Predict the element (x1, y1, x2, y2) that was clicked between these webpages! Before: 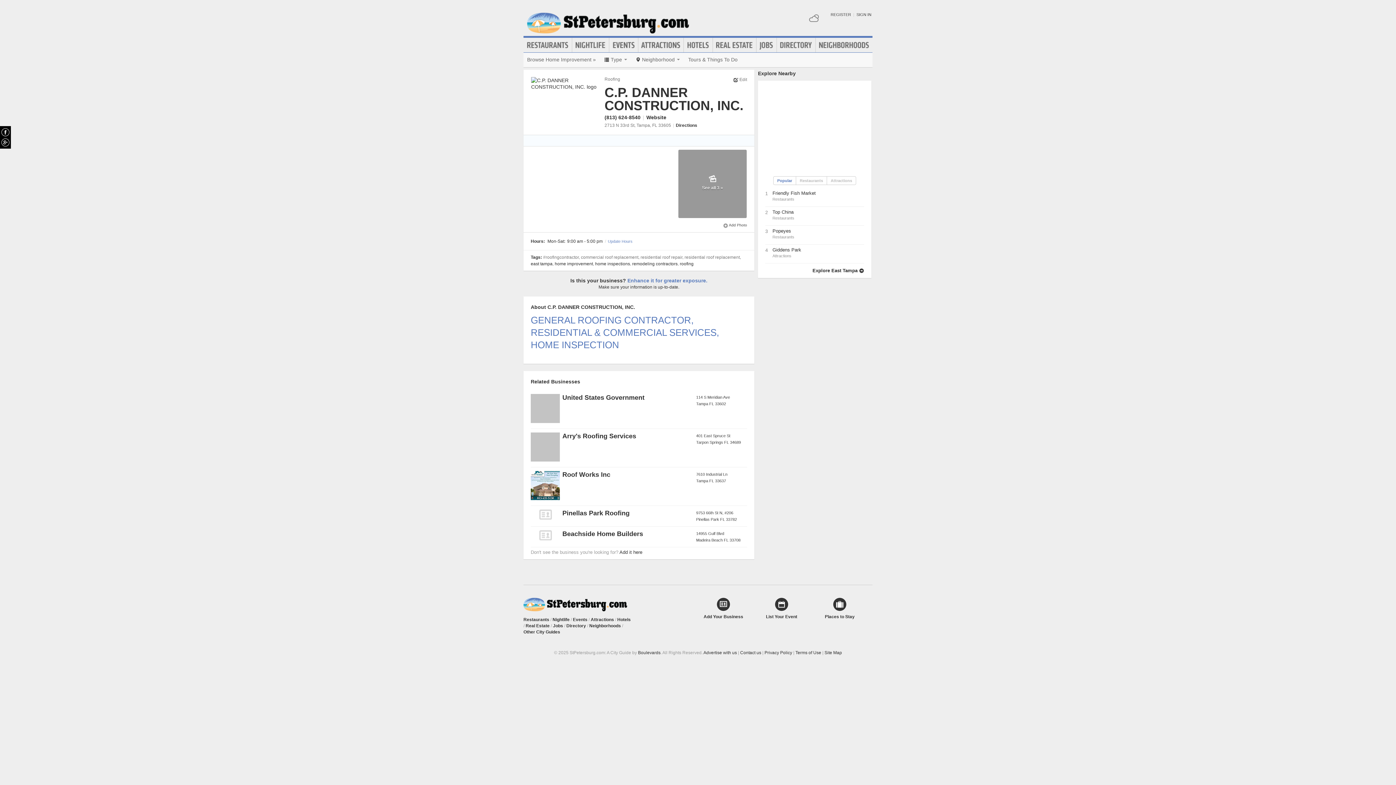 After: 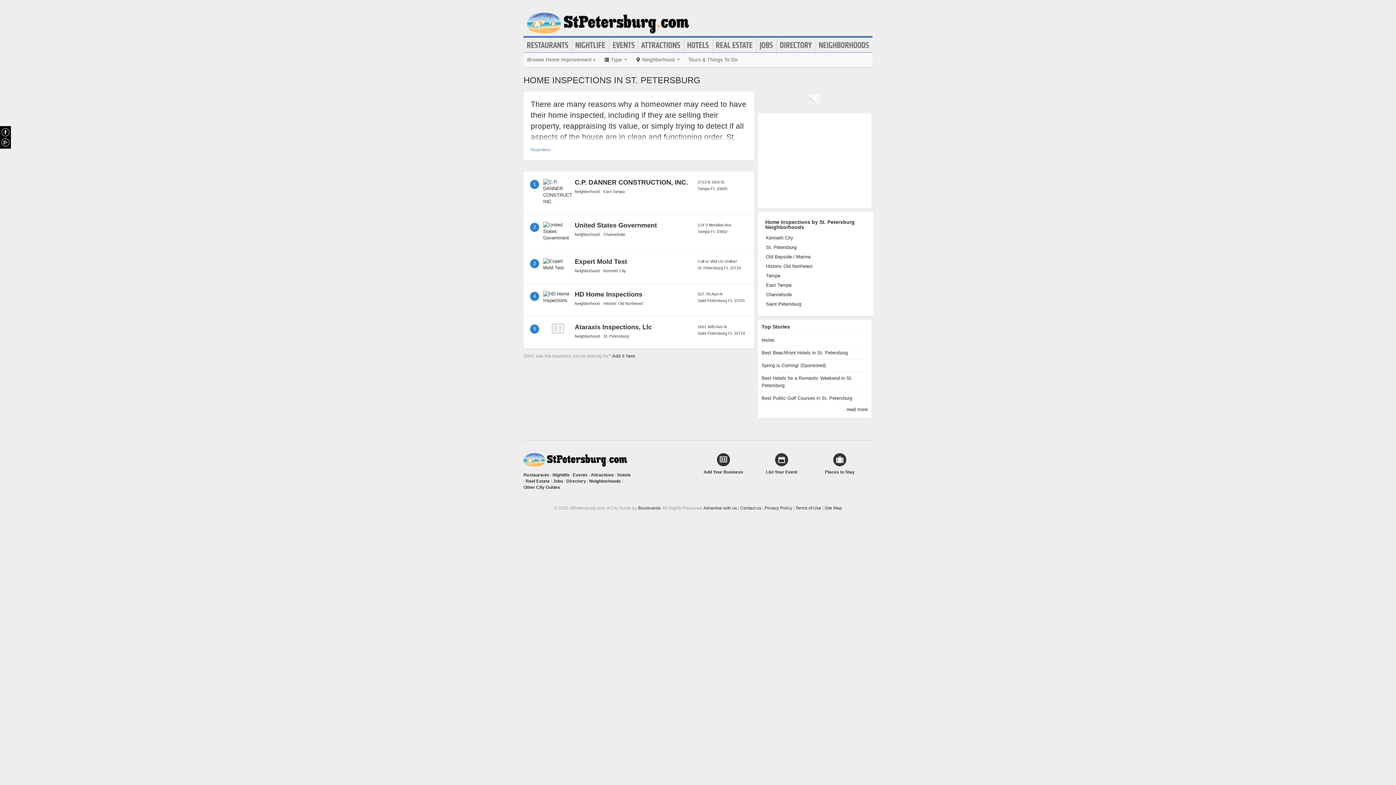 Action: label: home inspections bbox: (595, 261, 630, 266)